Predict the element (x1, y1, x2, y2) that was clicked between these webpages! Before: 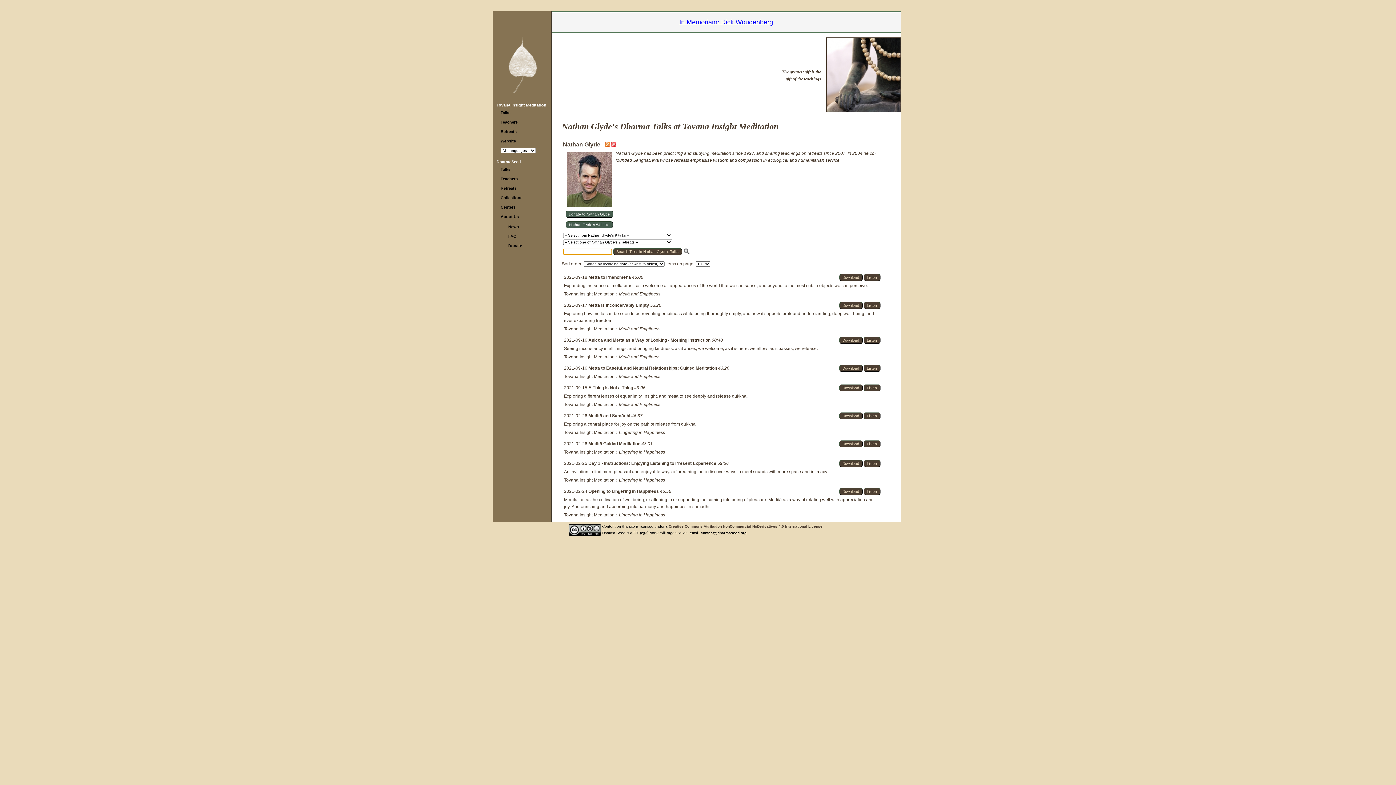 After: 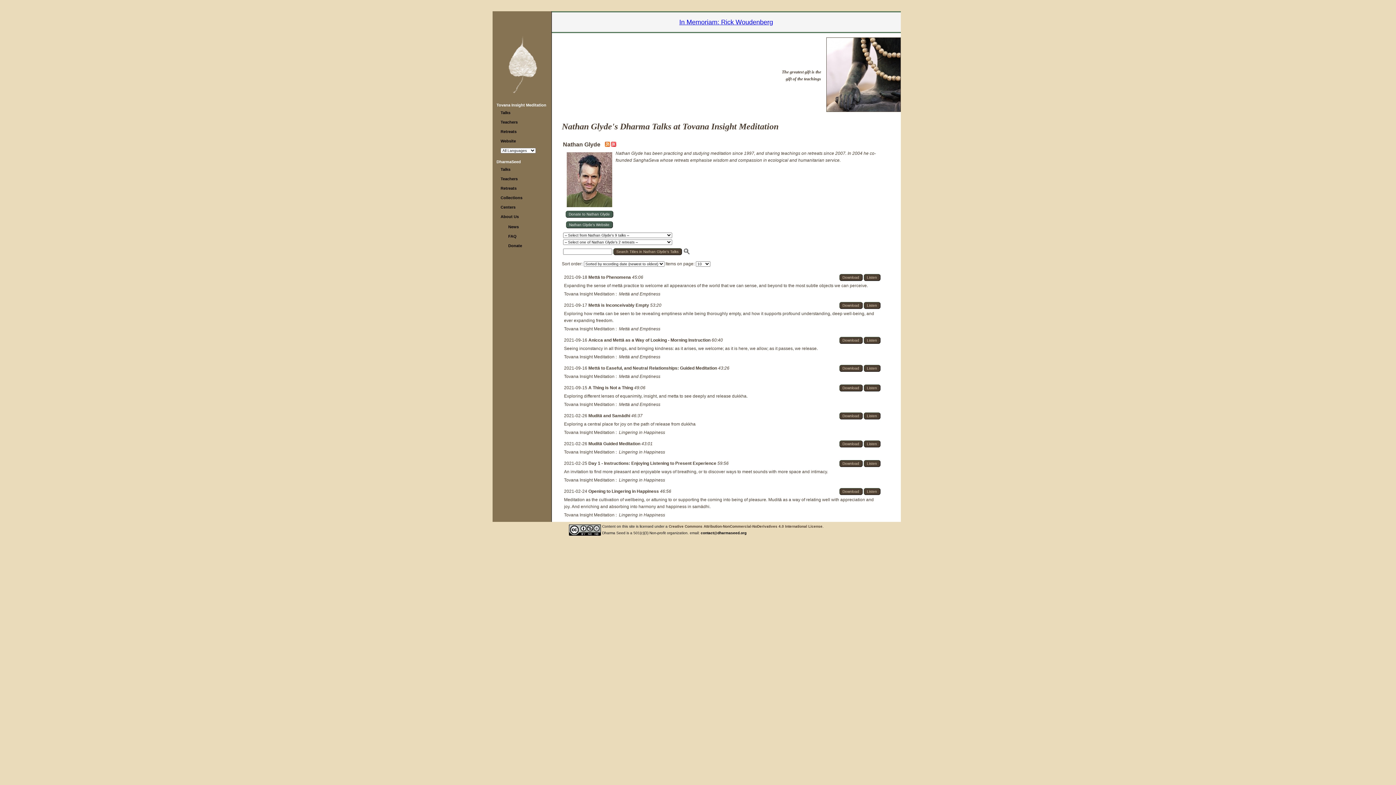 Action: label: Listen bbox: (863, 365, 880, 372)